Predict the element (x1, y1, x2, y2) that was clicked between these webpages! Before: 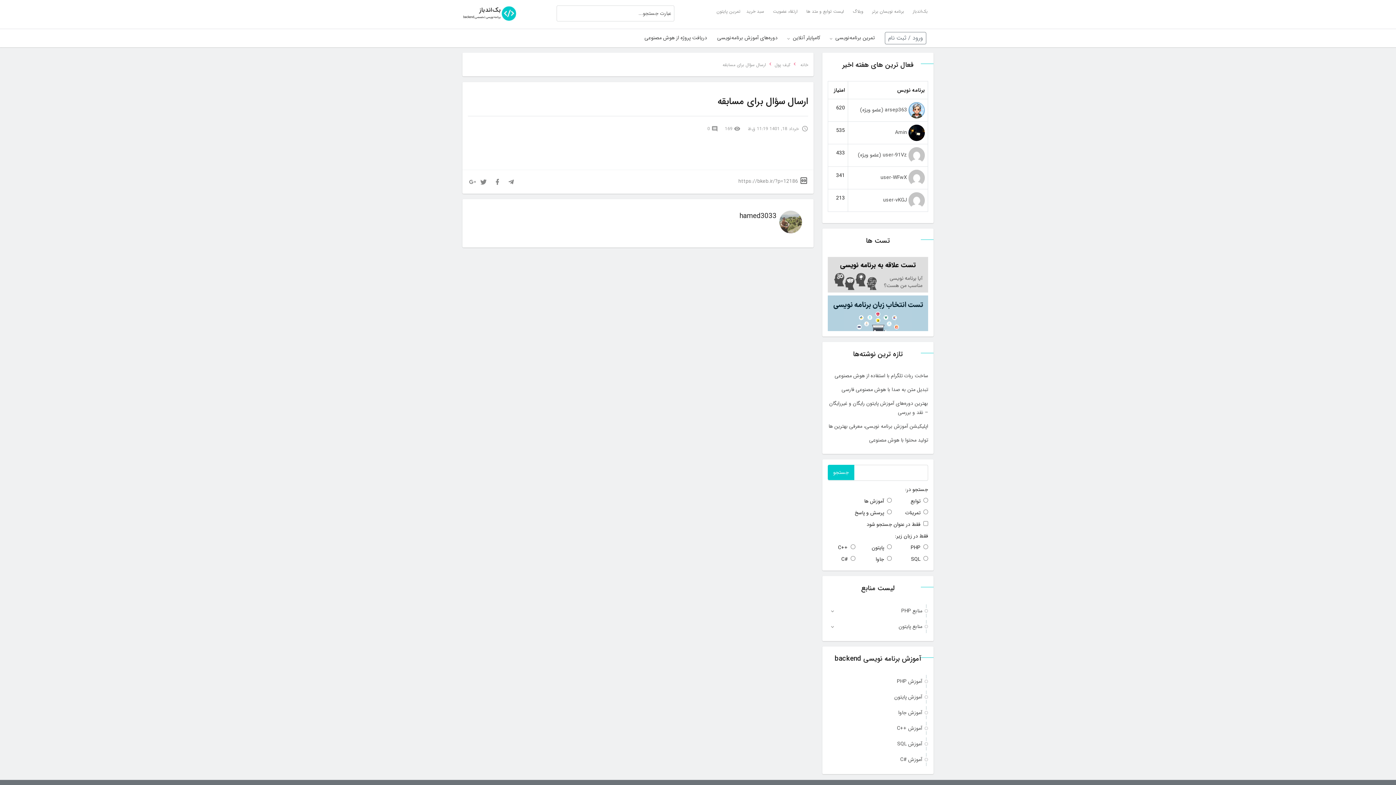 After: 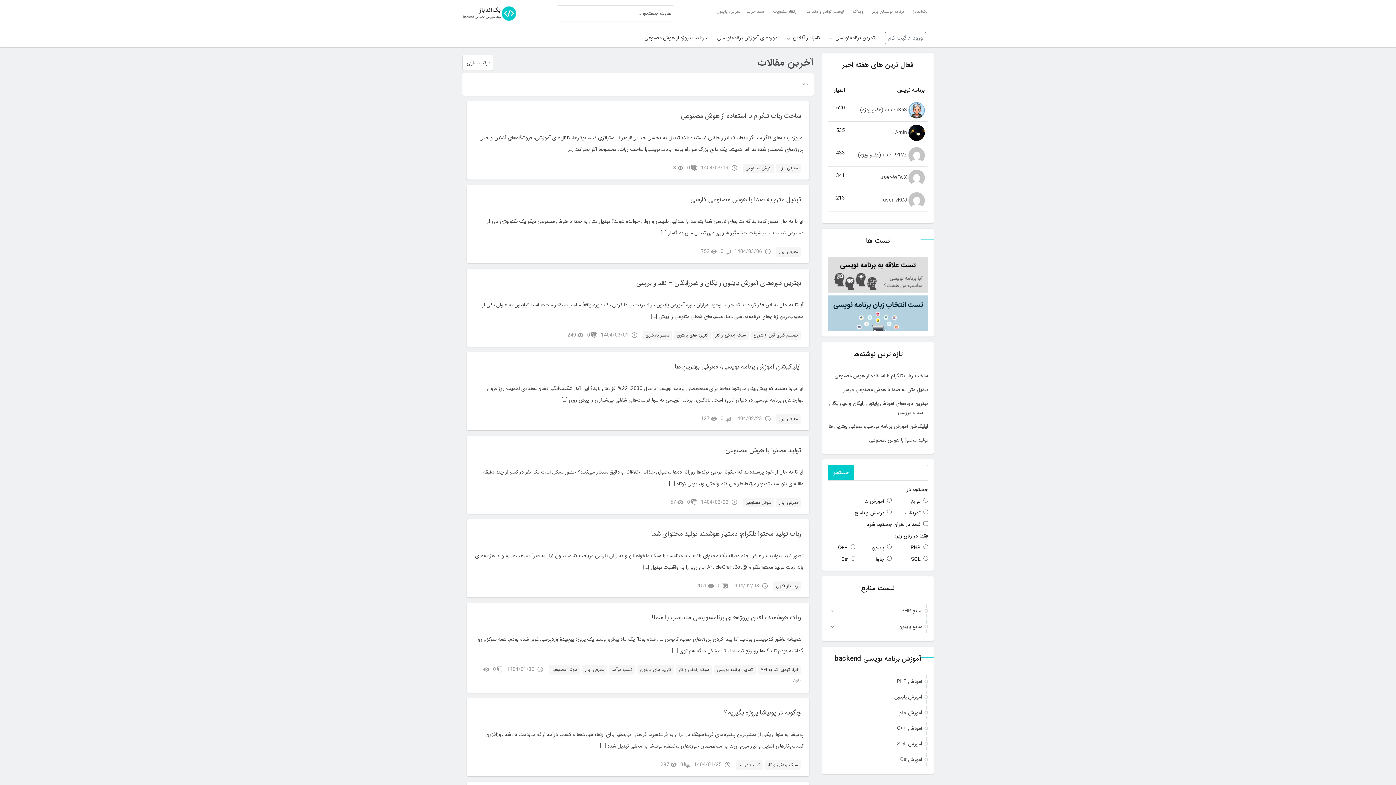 Action: bbox: (850, 2, 866, 20) label: وبلاگ